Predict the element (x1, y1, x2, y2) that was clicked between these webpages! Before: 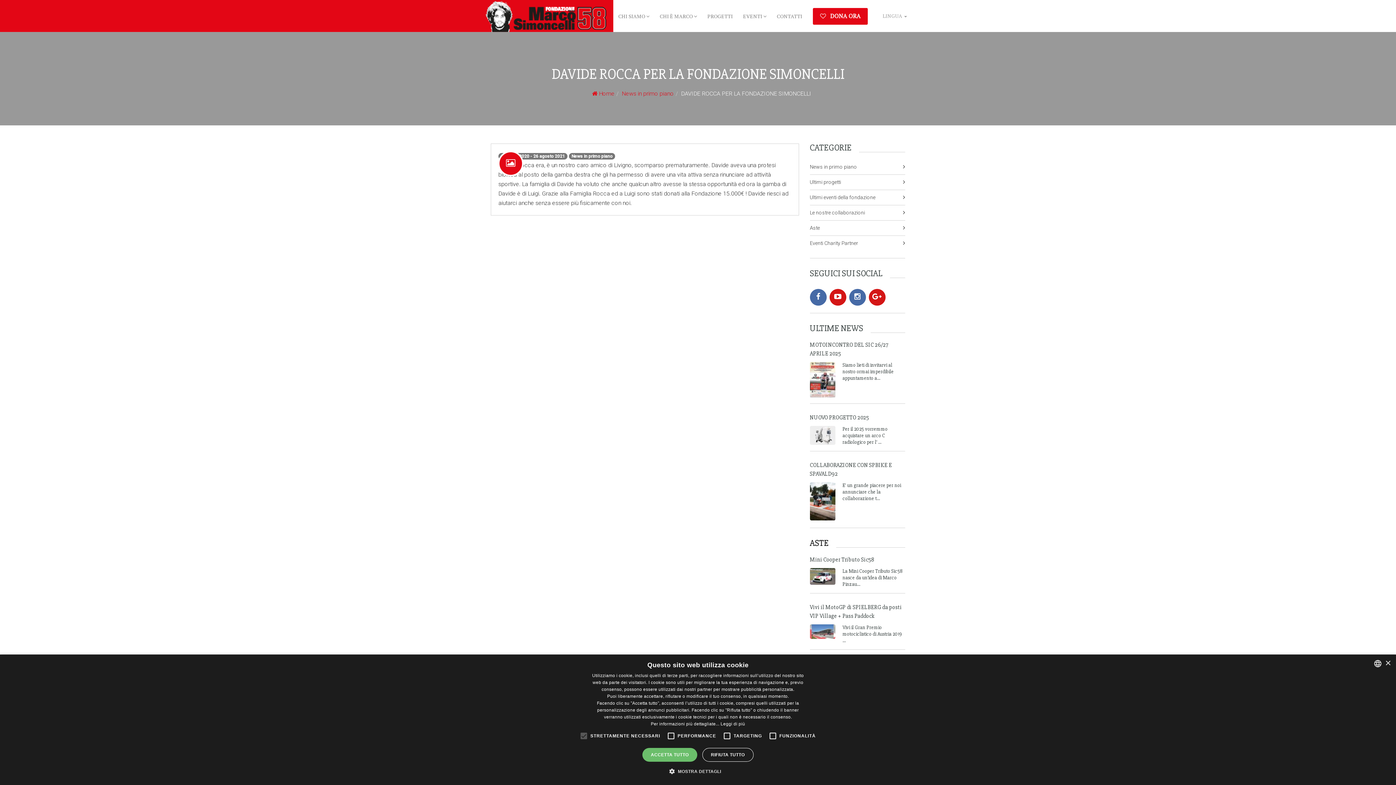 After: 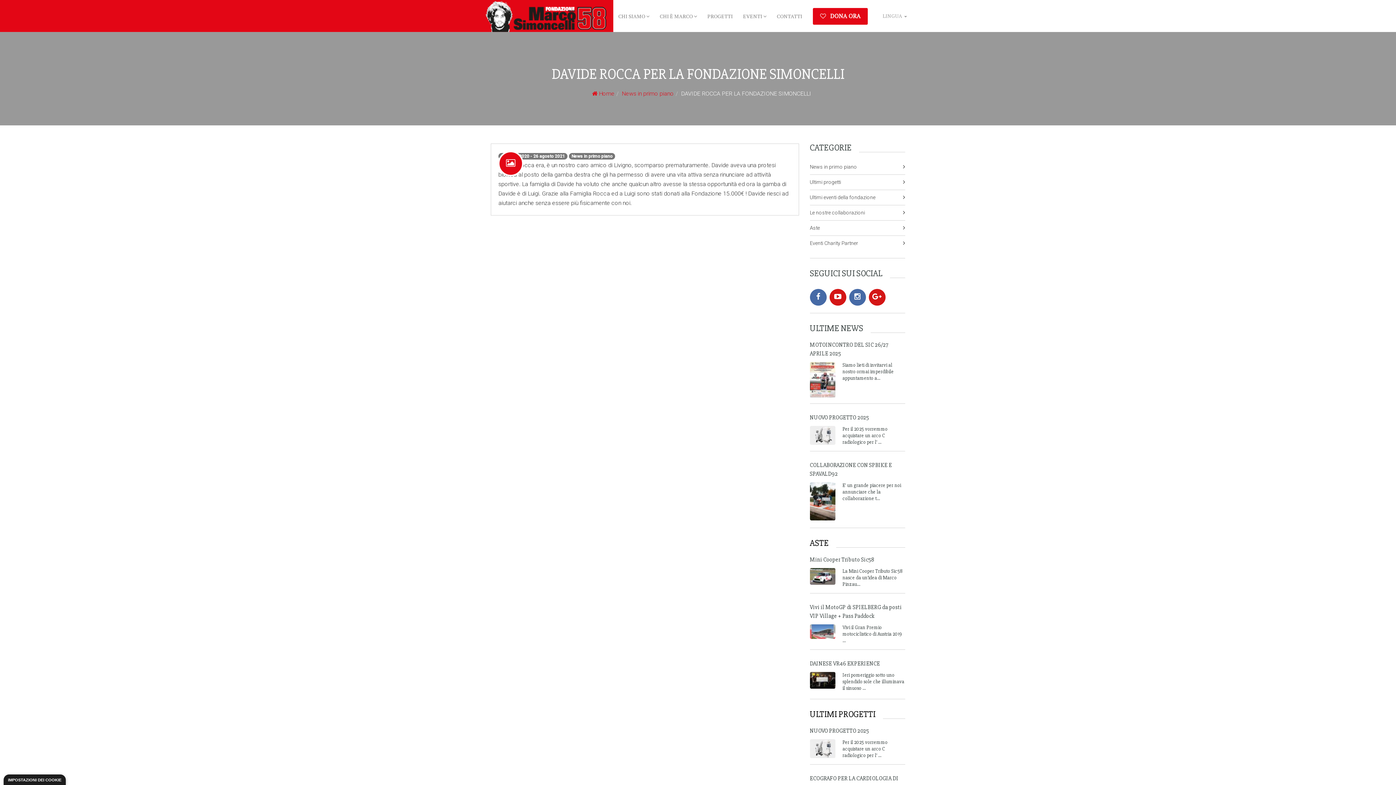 Action: bbox: (702, 748, 753, 762) label: RIFIUTA TUTTO